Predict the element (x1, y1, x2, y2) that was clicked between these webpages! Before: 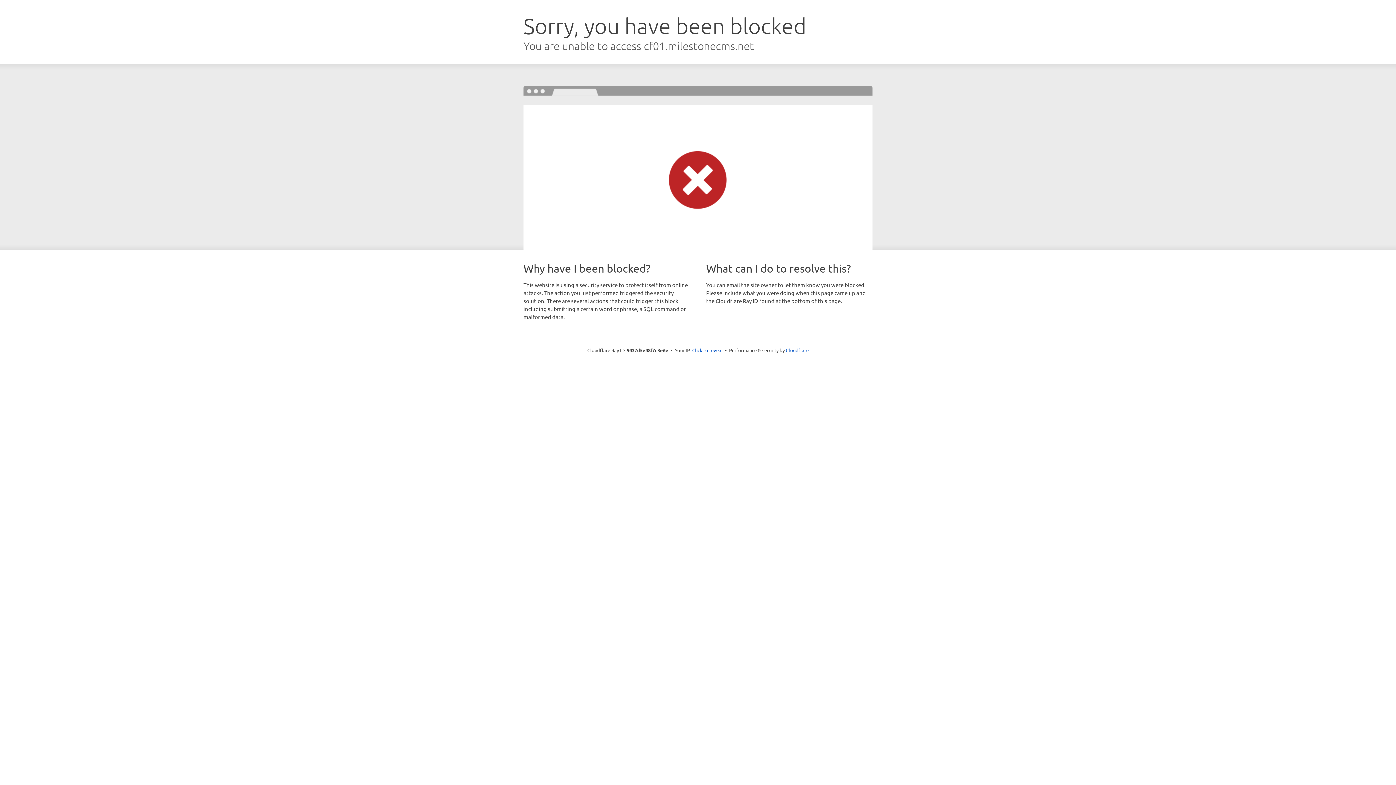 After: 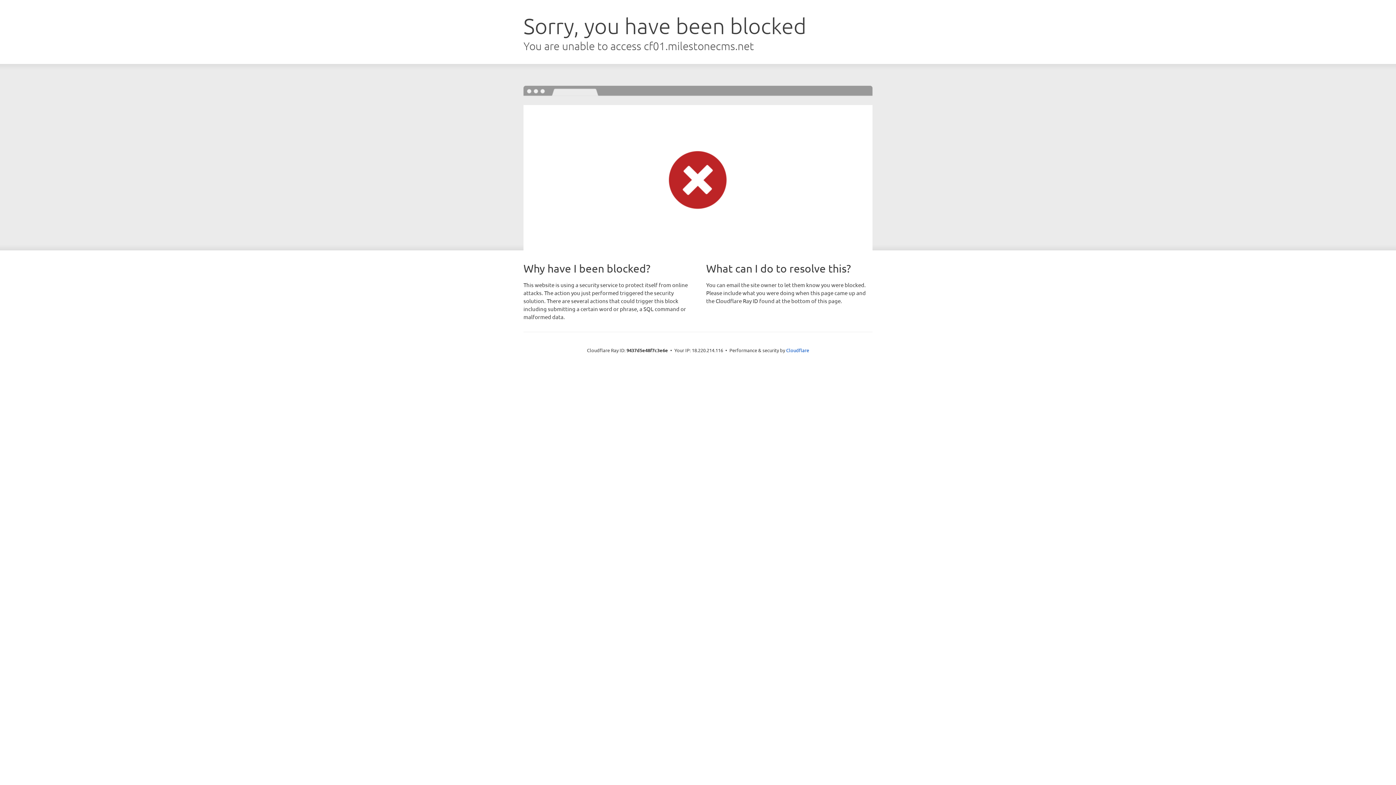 Action: bbox: (692, 346, 722, 353) label: Click to reveal